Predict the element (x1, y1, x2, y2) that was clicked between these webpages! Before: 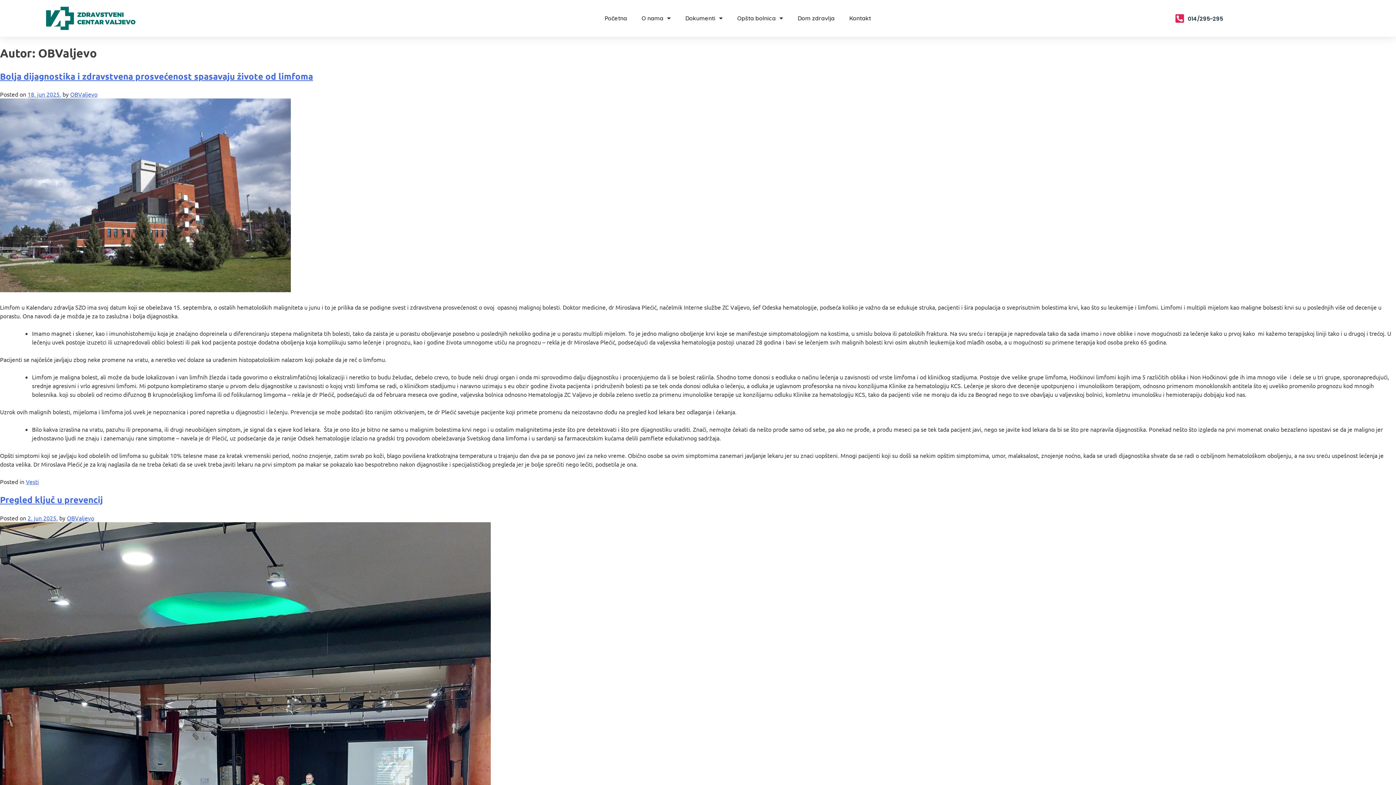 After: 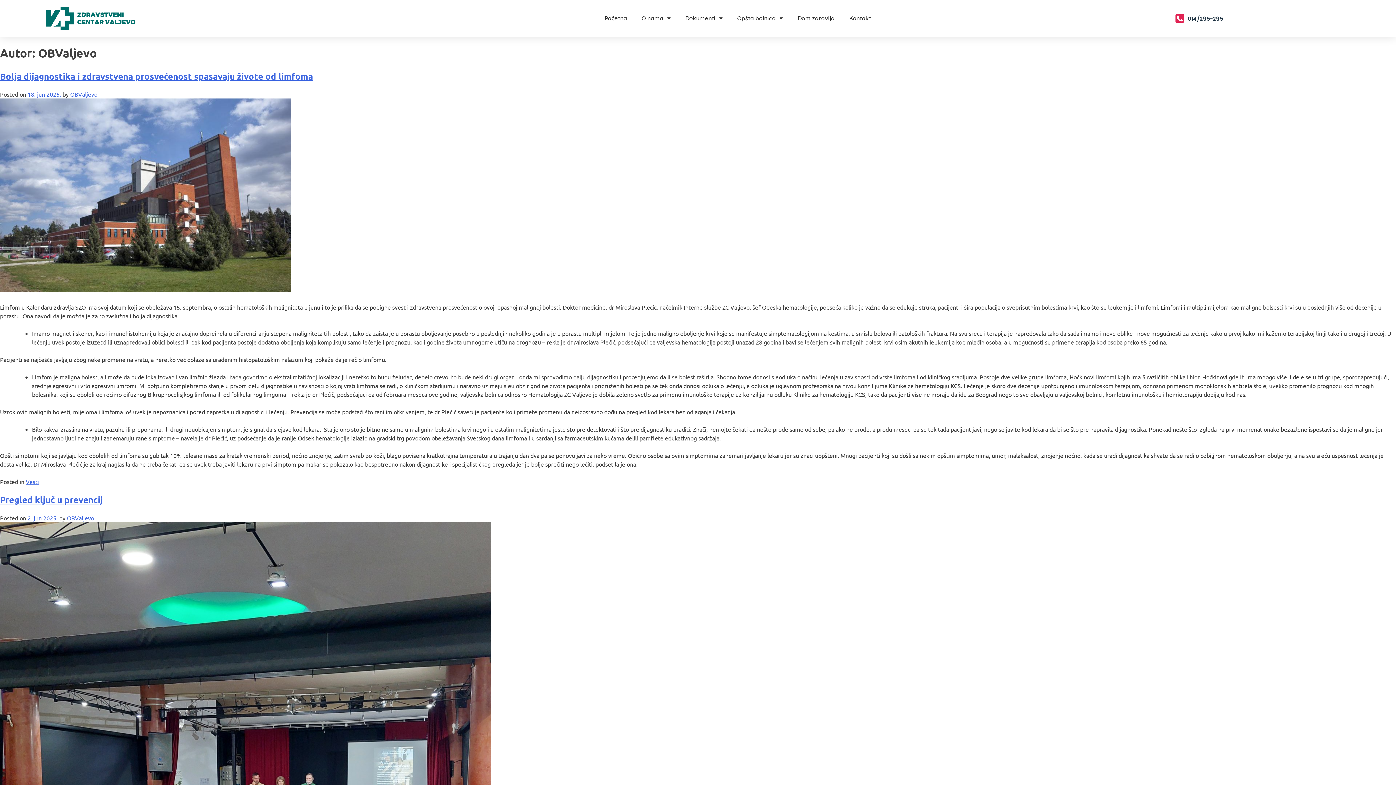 Action: bbox: (66, 514, 94, 521) label: OBValjevo